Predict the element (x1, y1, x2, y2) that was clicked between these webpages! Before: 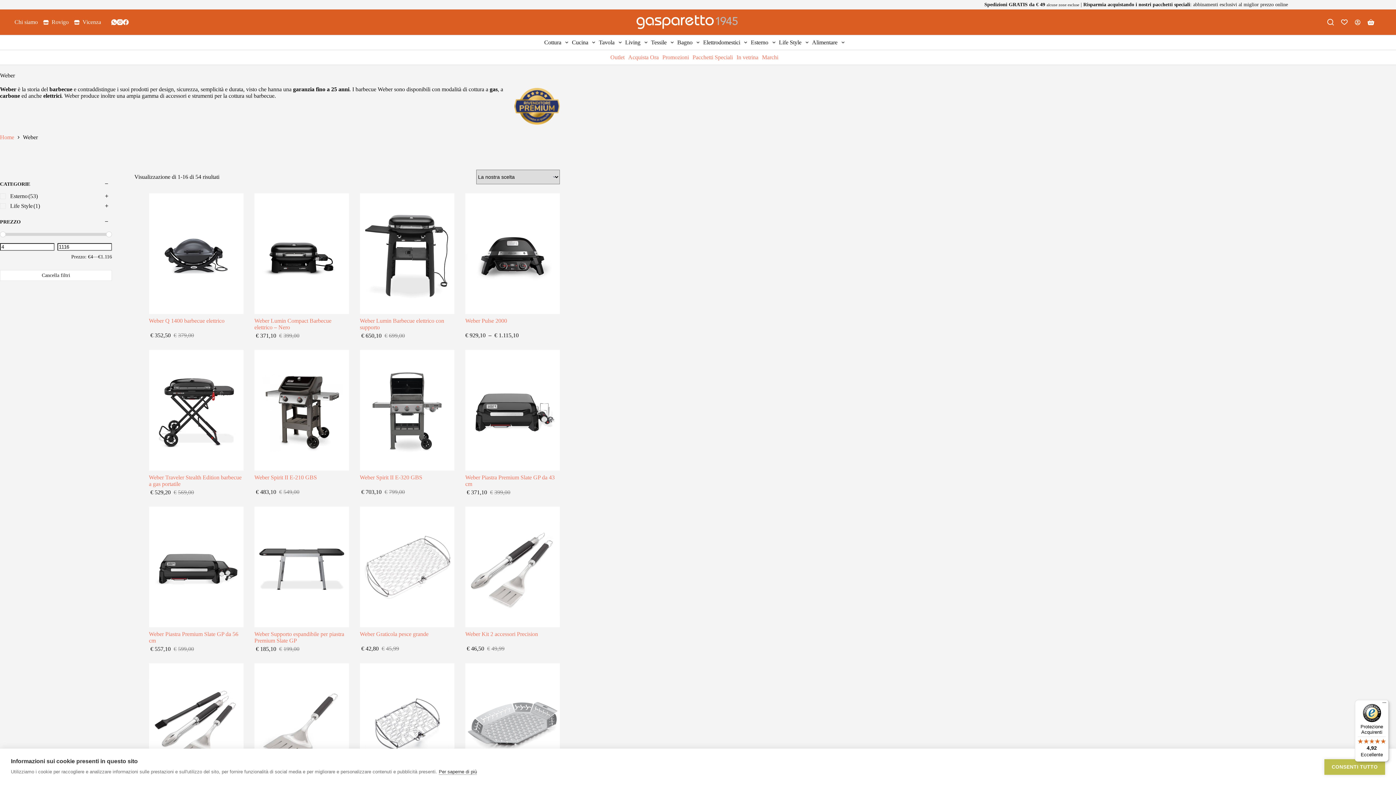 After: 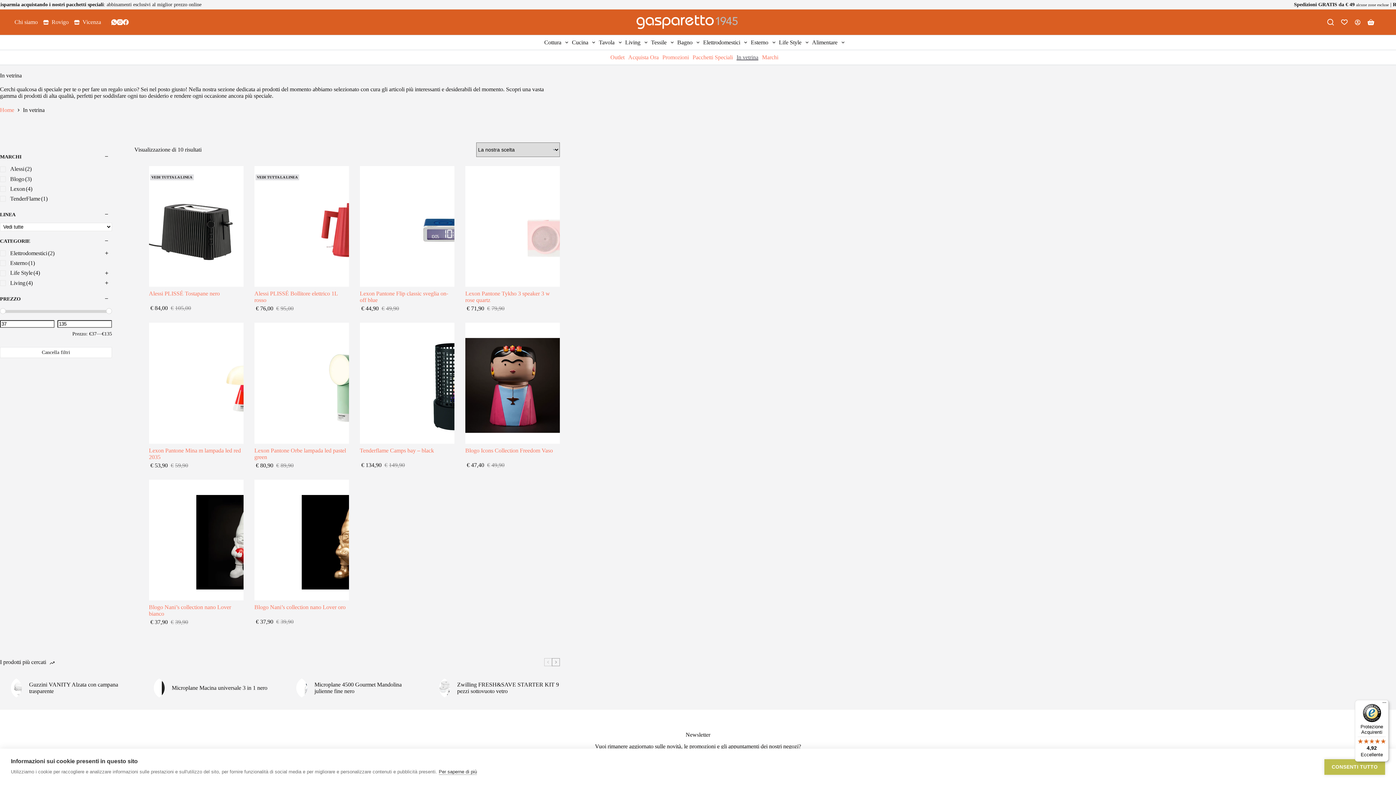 Action: bbox: (734, 54, 760, 60) label: In vetrina